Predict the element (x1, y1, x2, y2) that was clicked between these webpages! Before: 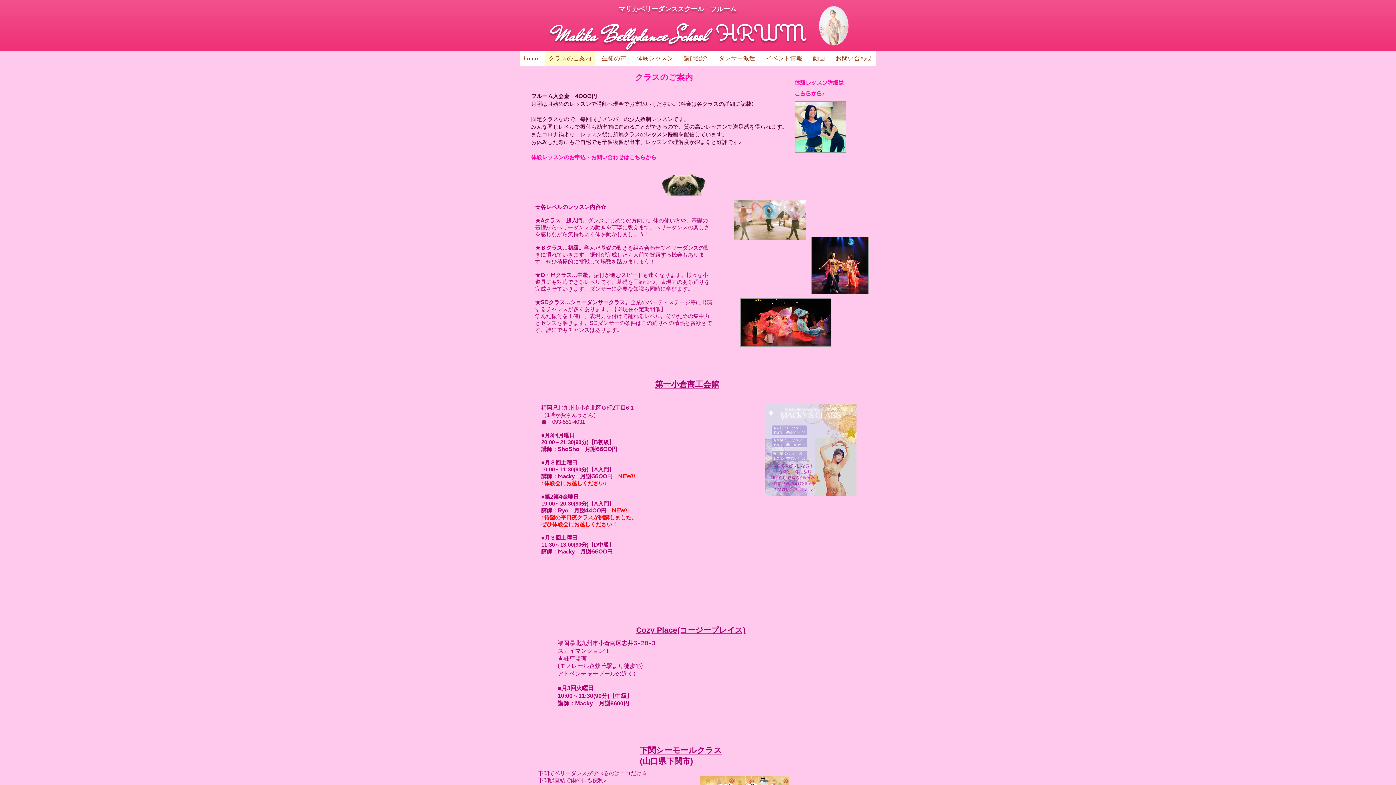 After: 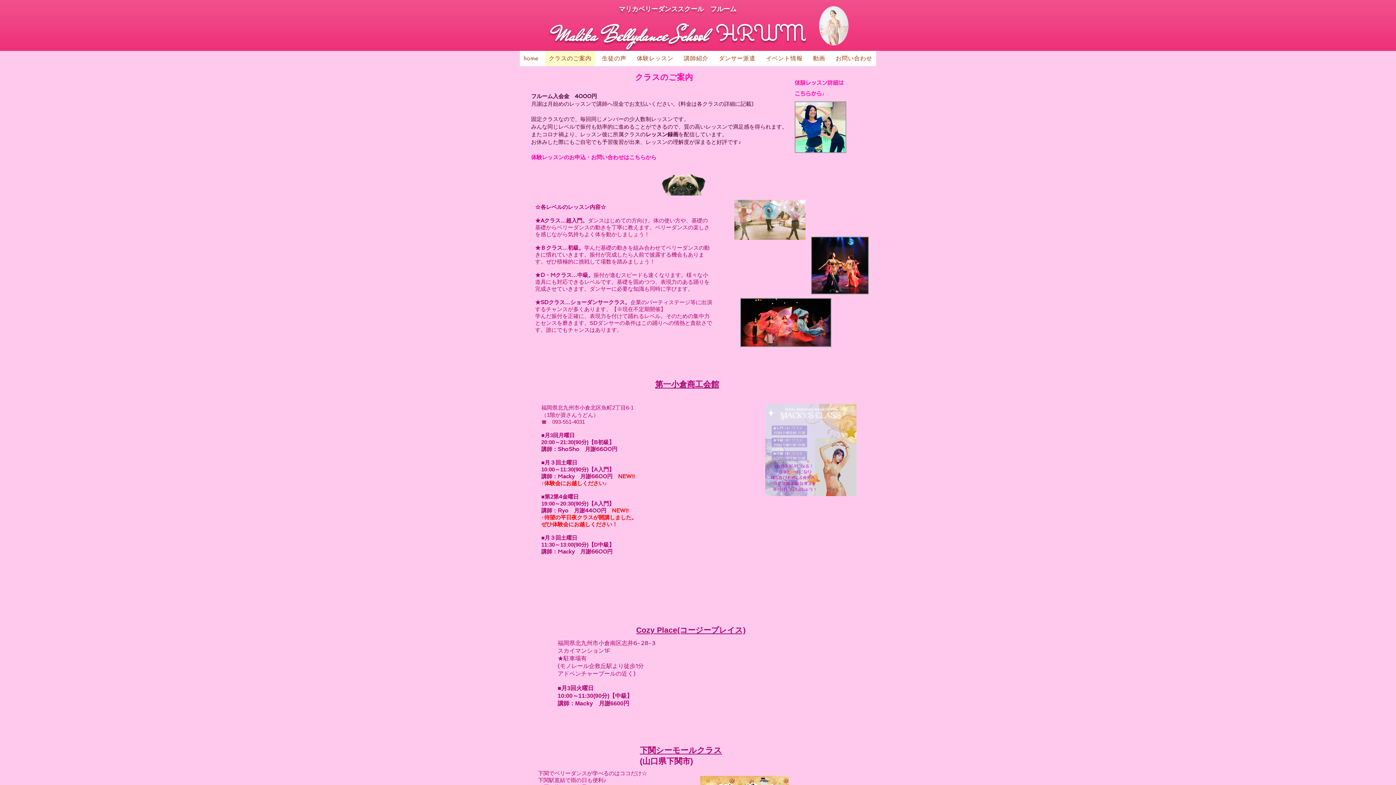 Action: bbox: (636, 625, 745, 634) label: Cozy Place(コージープレイス)